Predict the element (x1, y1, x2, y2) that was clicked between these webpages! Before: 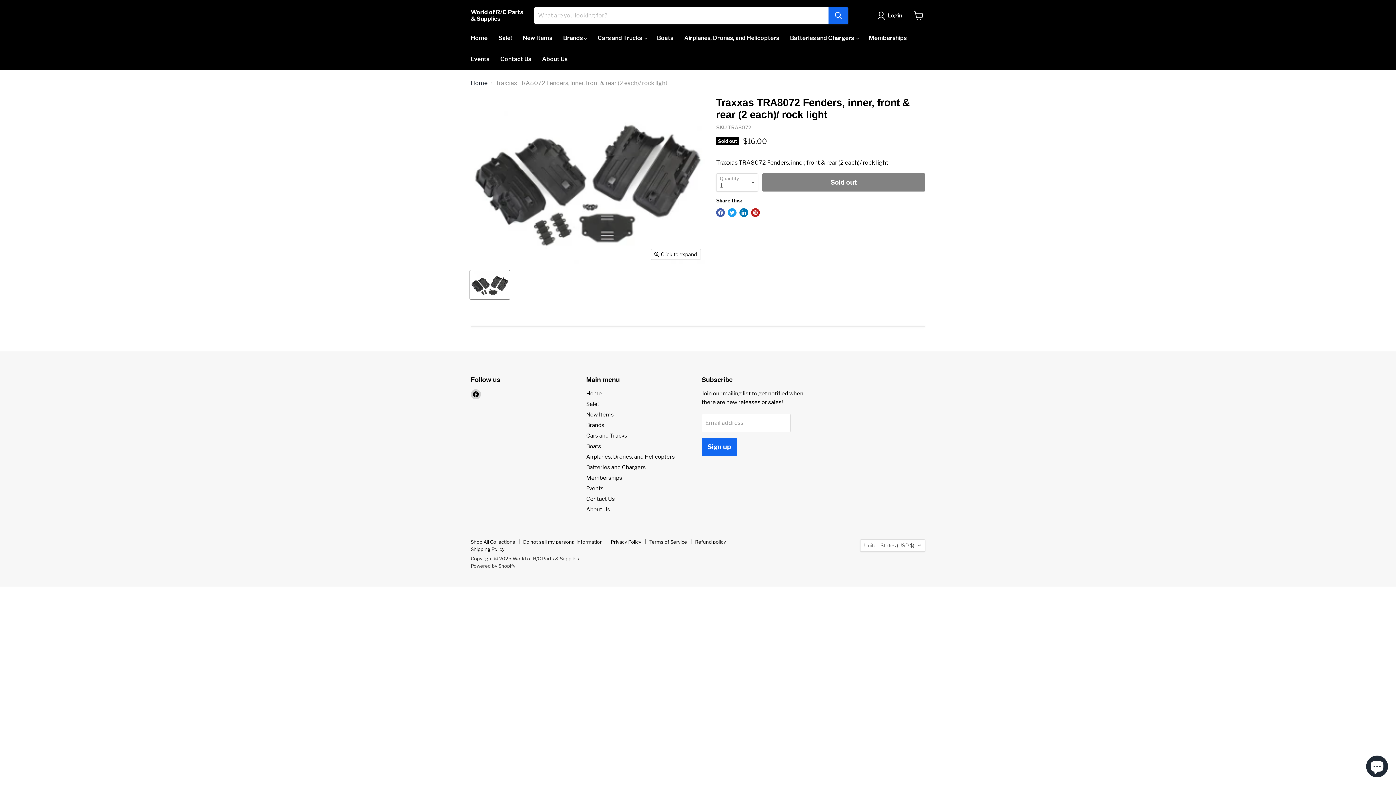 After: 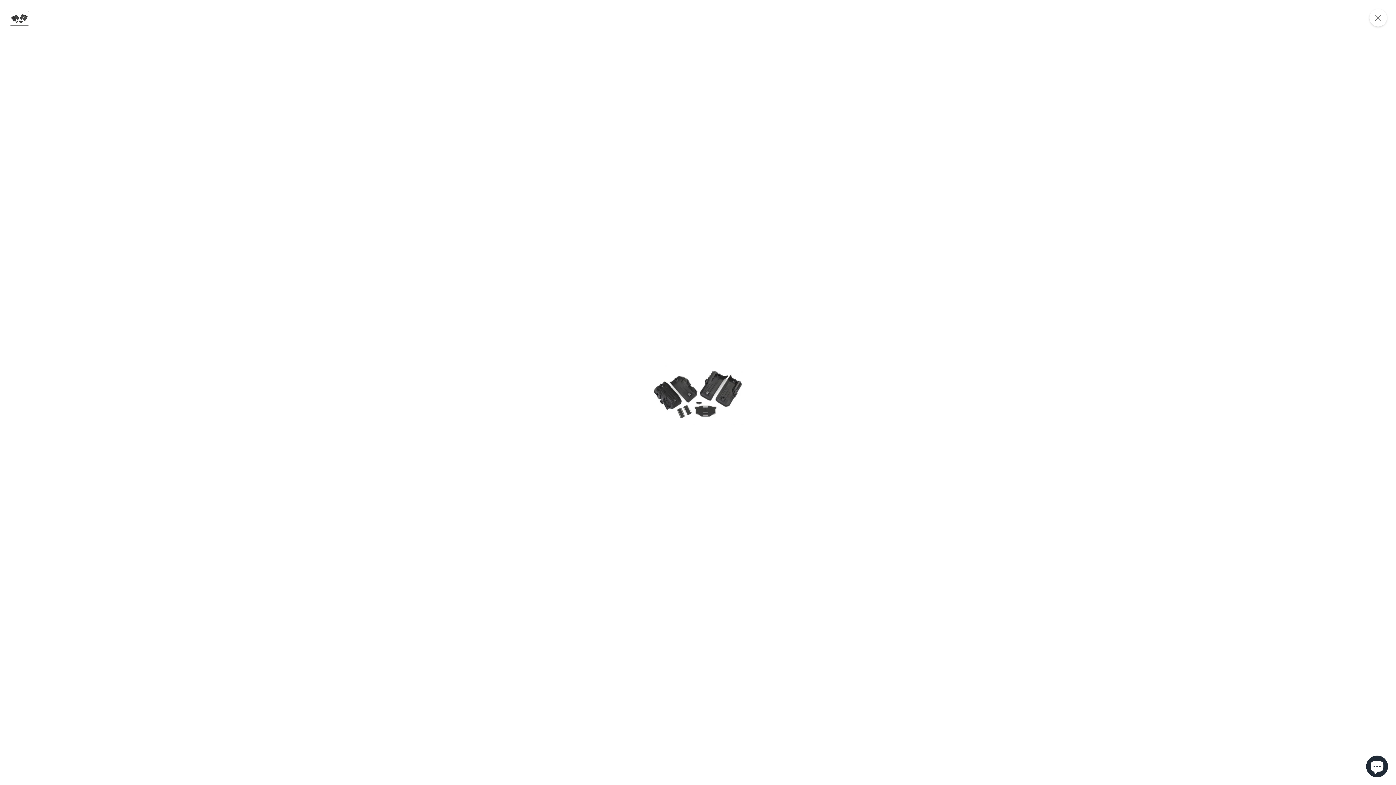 Action: bbox: (651, 249, 700, 259) label: Click to expand